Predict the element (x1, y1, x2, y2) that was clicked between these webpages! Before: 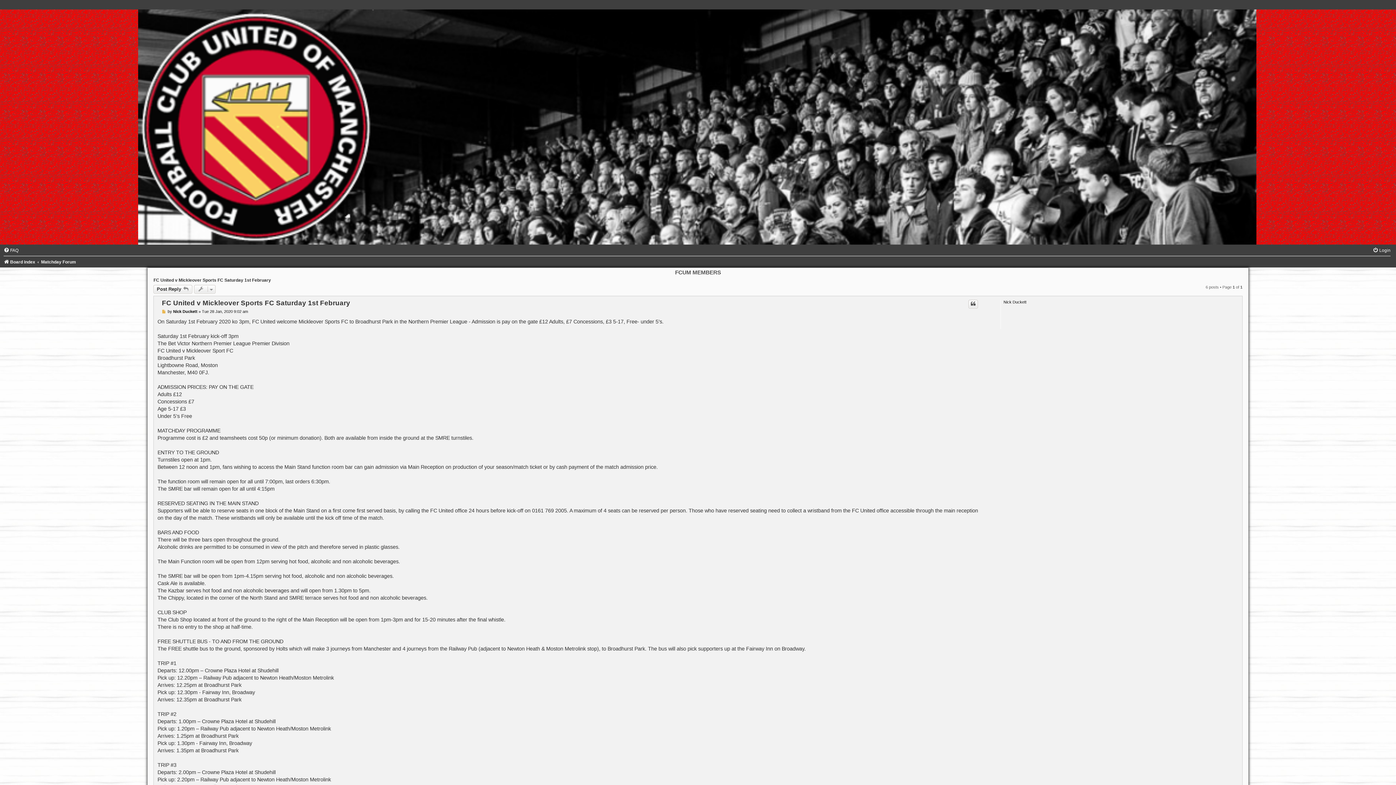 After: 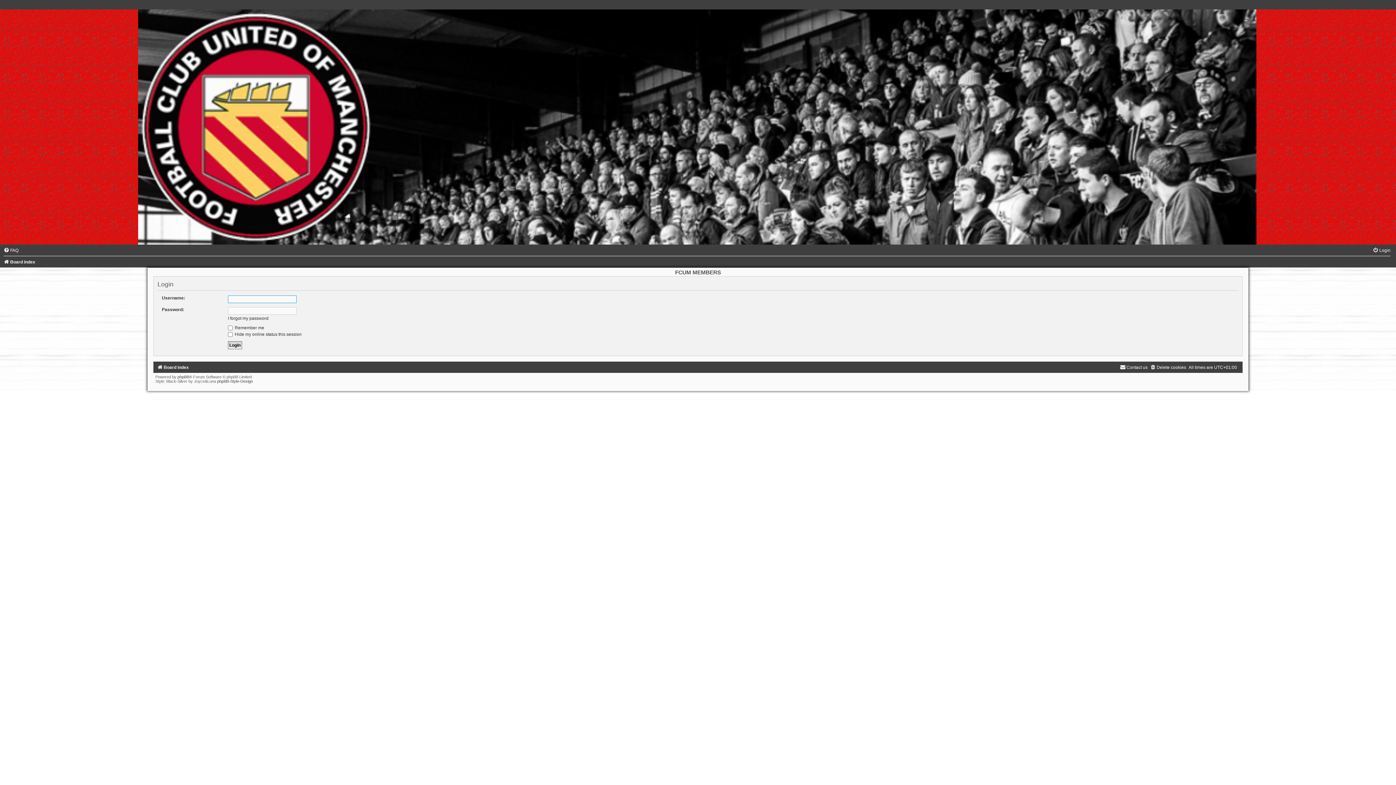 Action: bbox: (1373, 248, 1390, 253) label: Login